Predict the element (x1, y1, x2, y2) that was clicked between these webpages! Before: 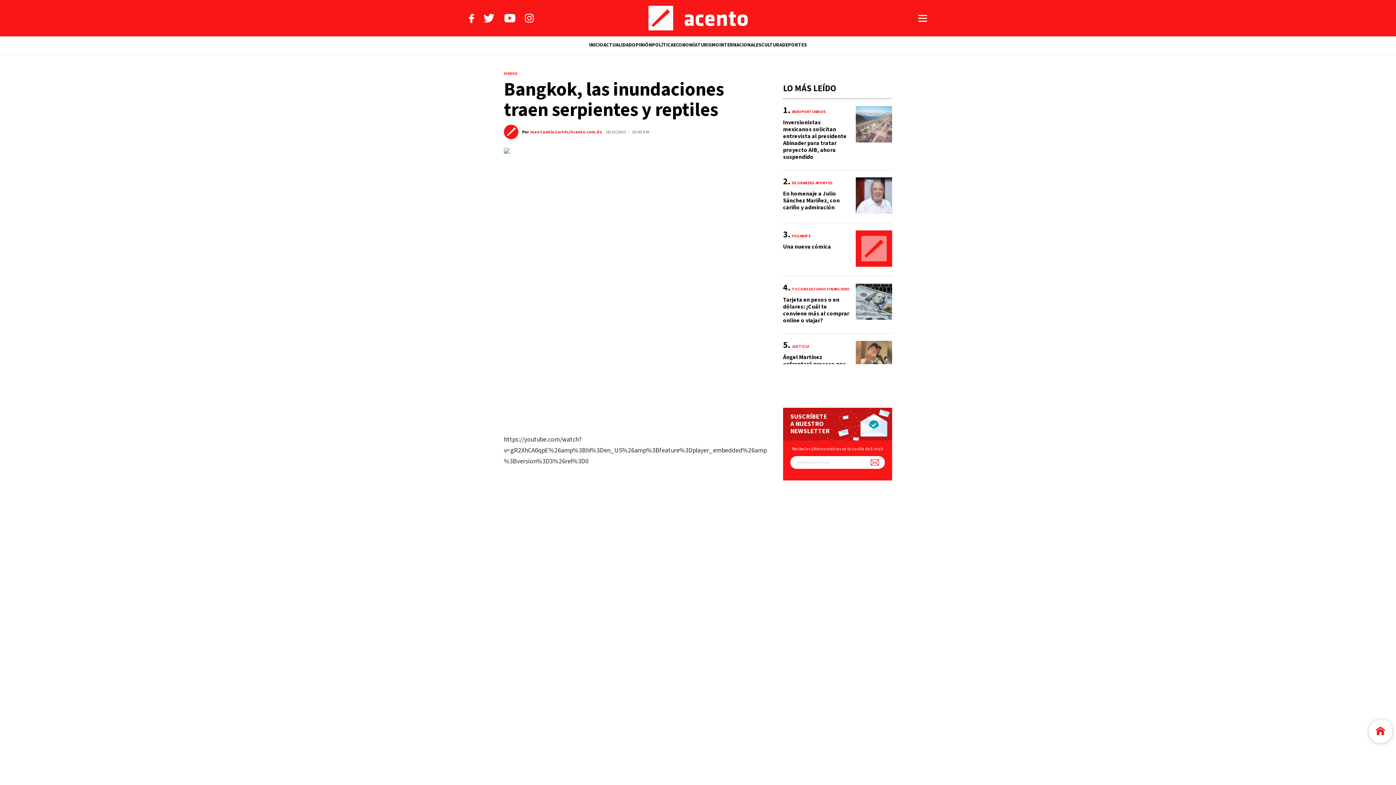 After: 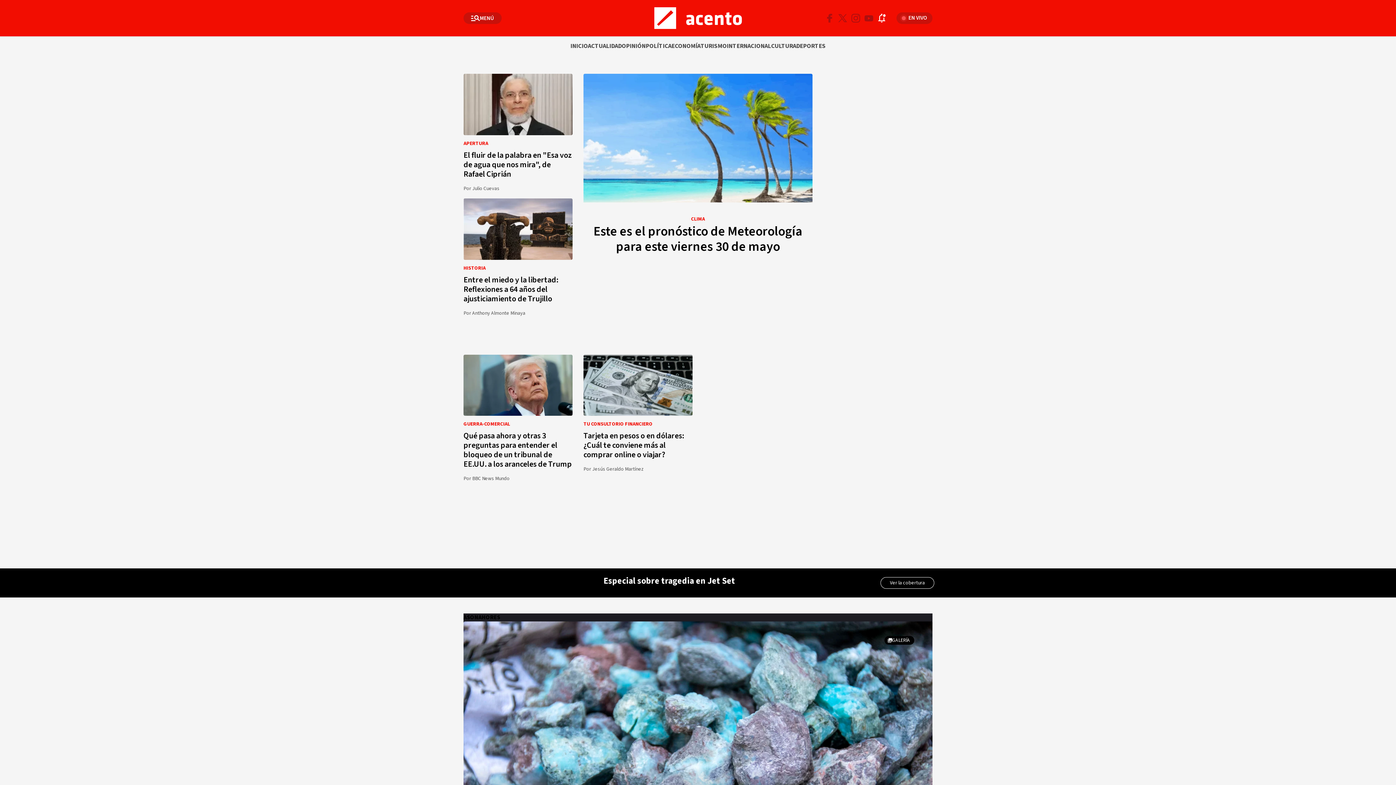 Action: bbox: (719, 36, 761, 54) label: INTERNACIONALES